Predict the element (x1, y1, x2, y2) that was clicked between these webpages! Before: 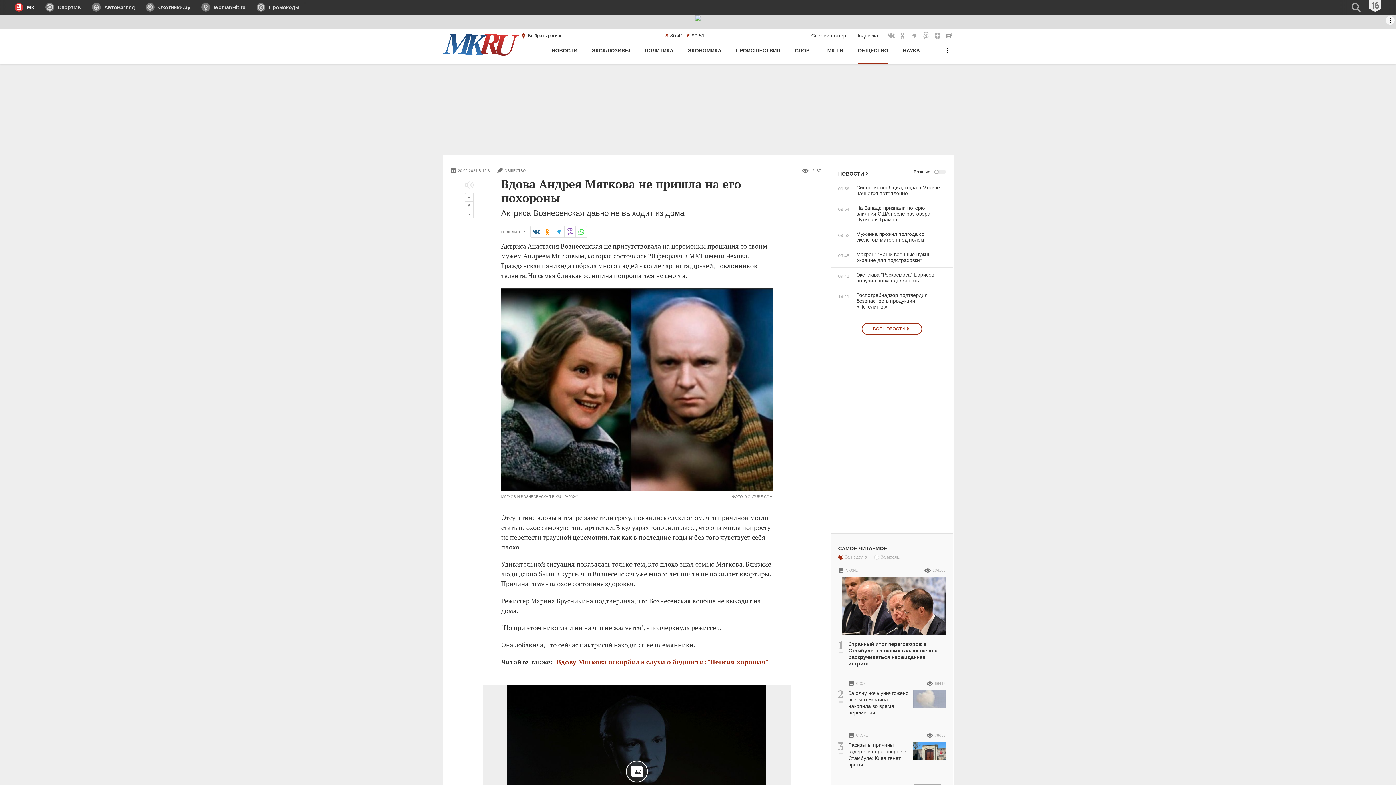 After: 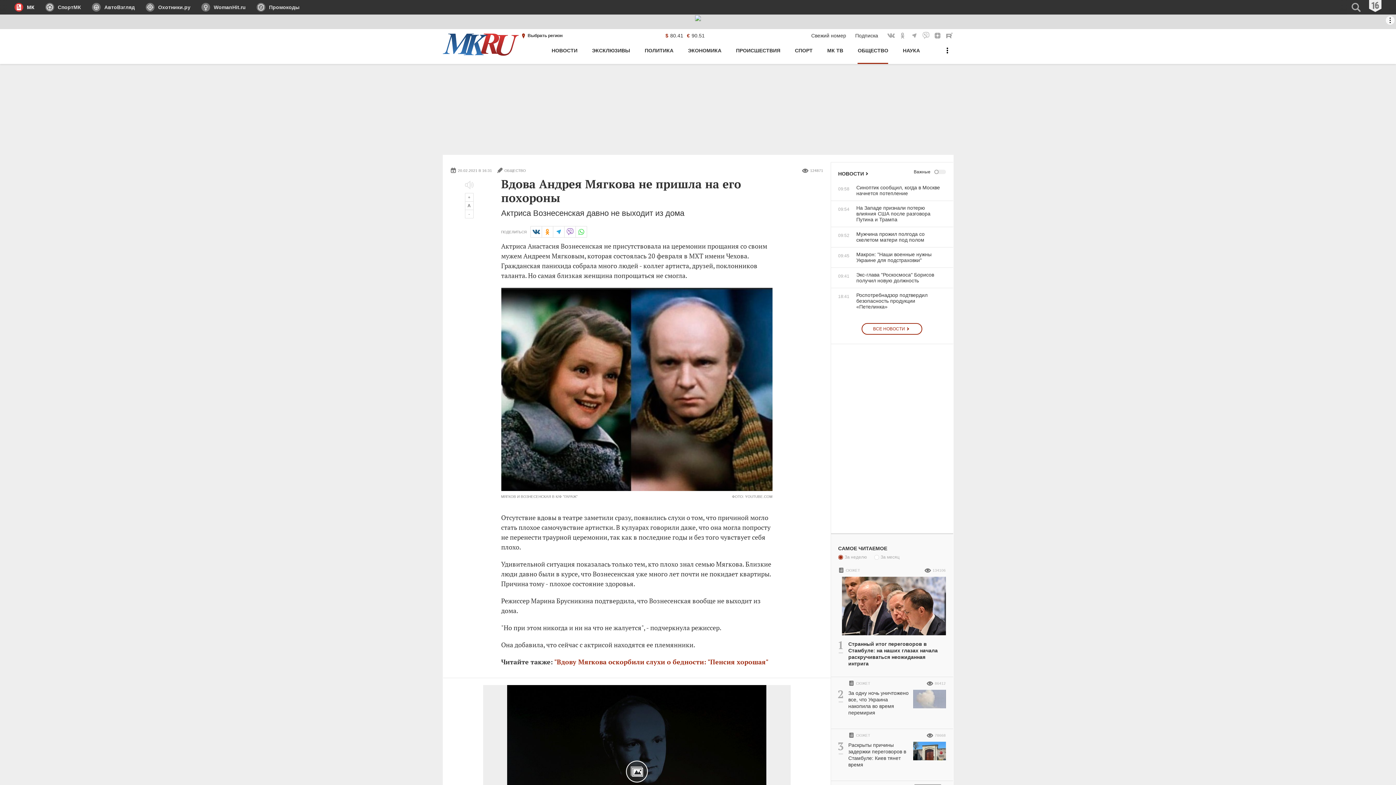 Action: bbox: (251, 0, 299, 14) label: Промокоды